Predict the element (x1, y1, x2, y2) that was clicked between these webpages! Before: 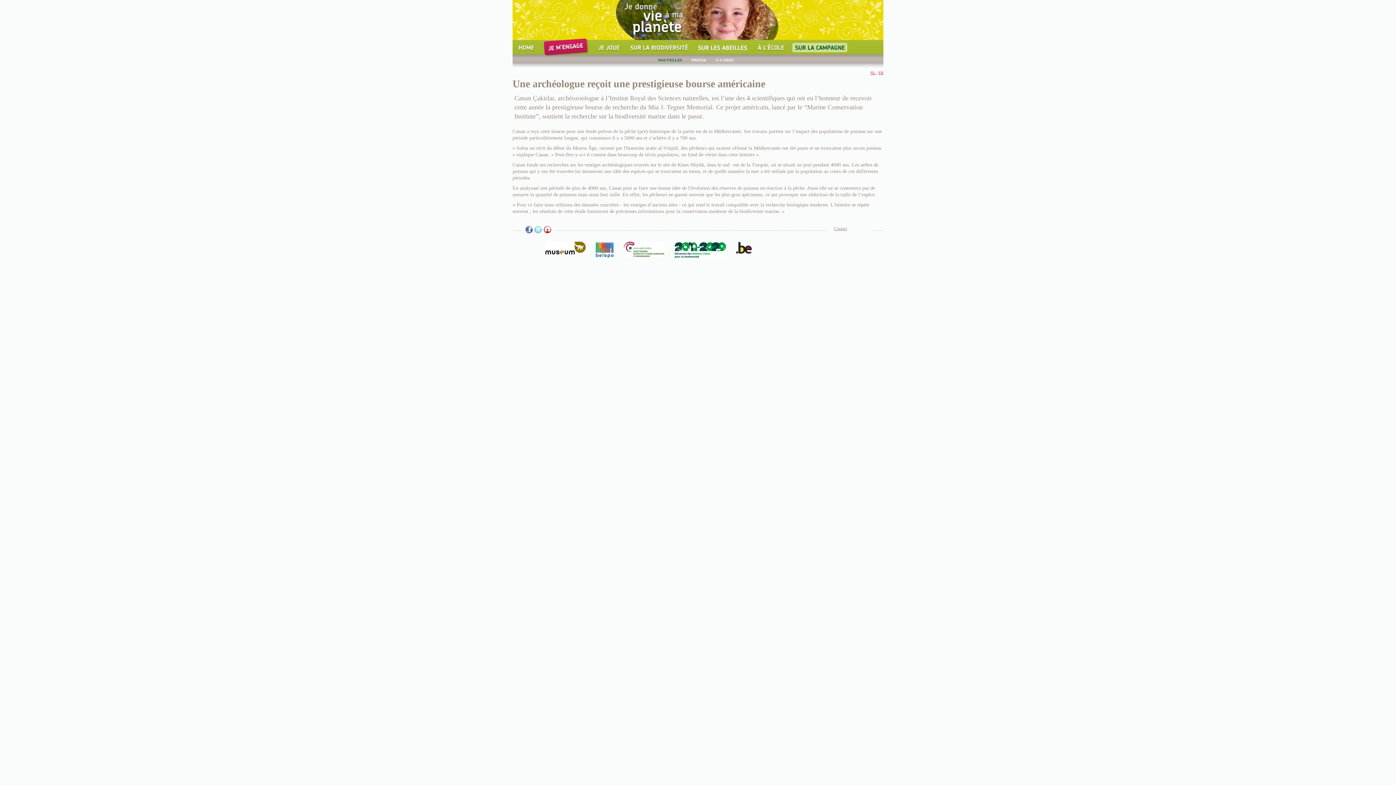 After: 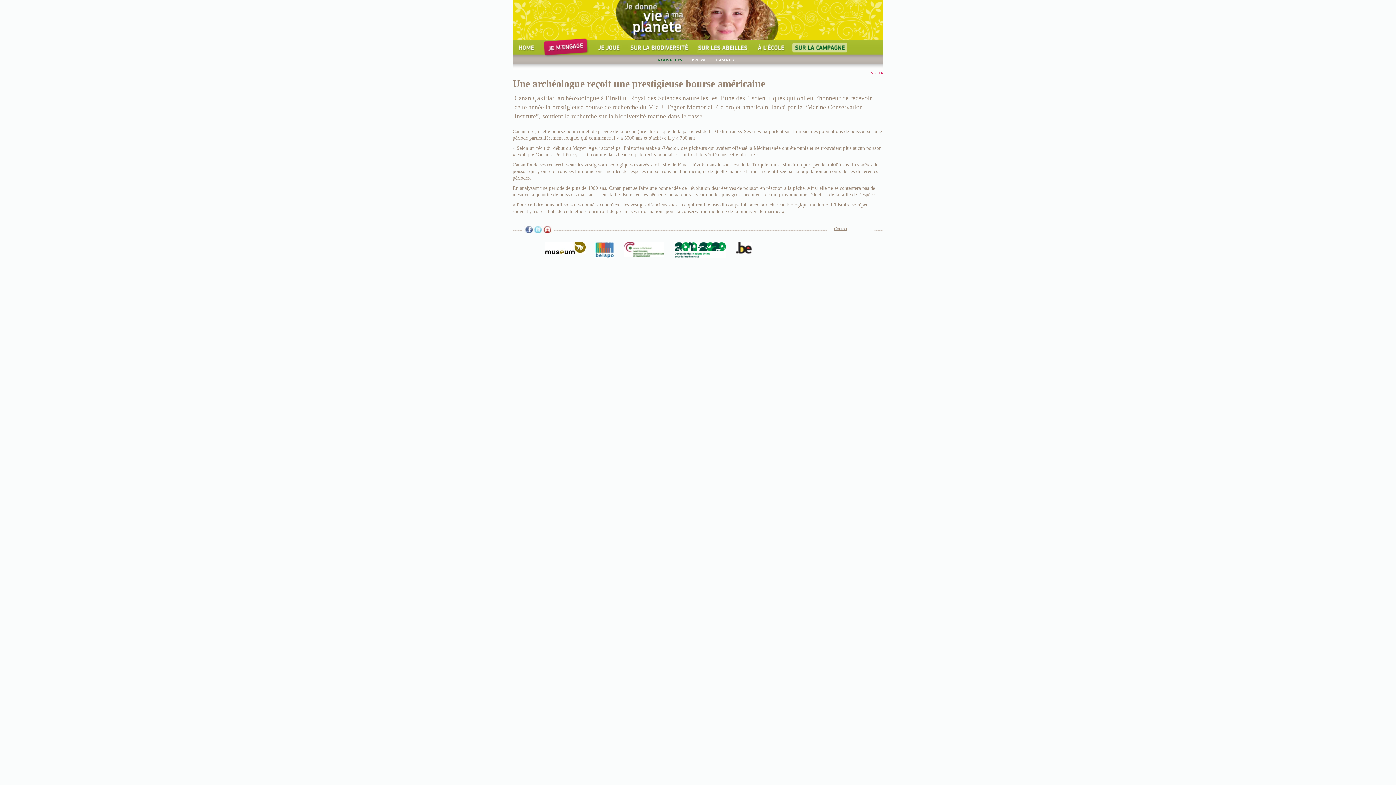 Action: bbox: (595, 253, 614, 259)